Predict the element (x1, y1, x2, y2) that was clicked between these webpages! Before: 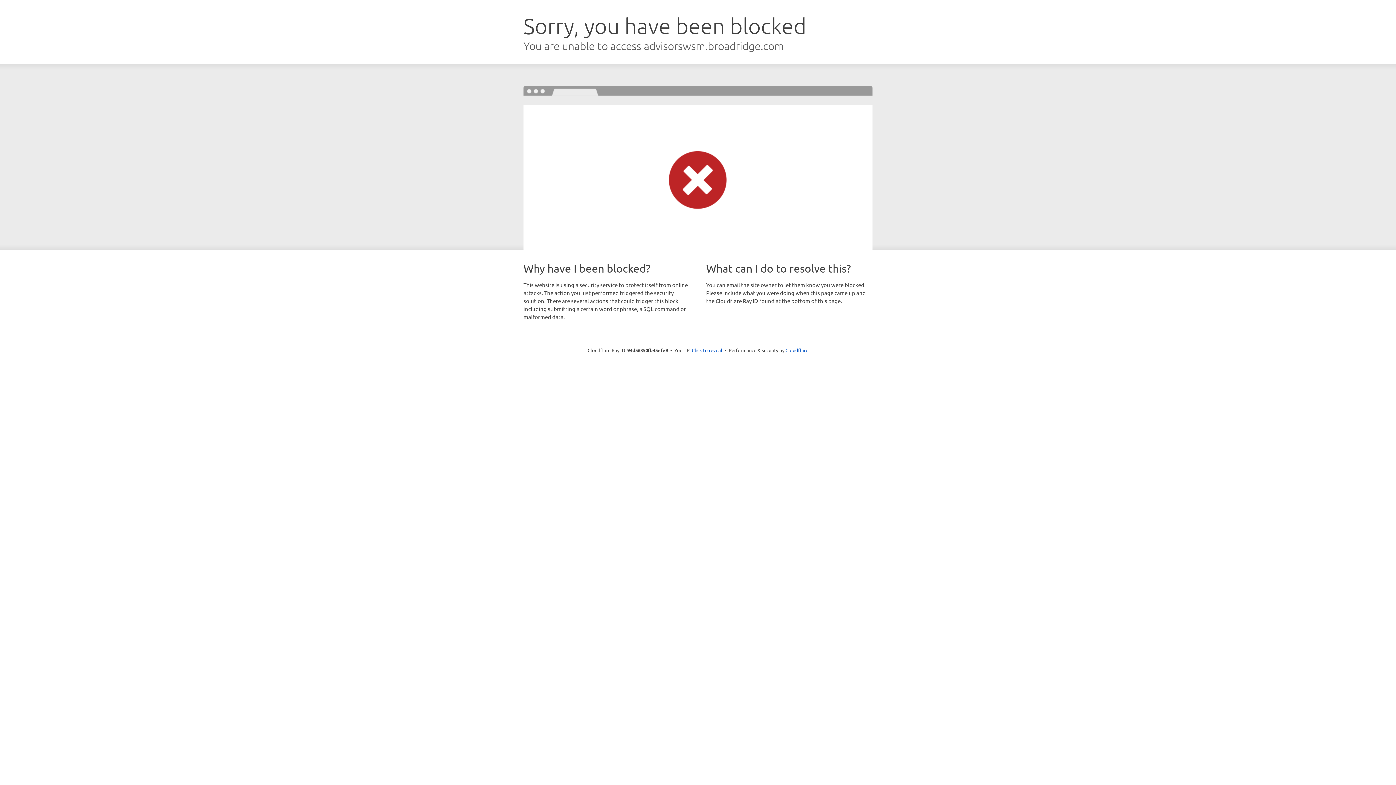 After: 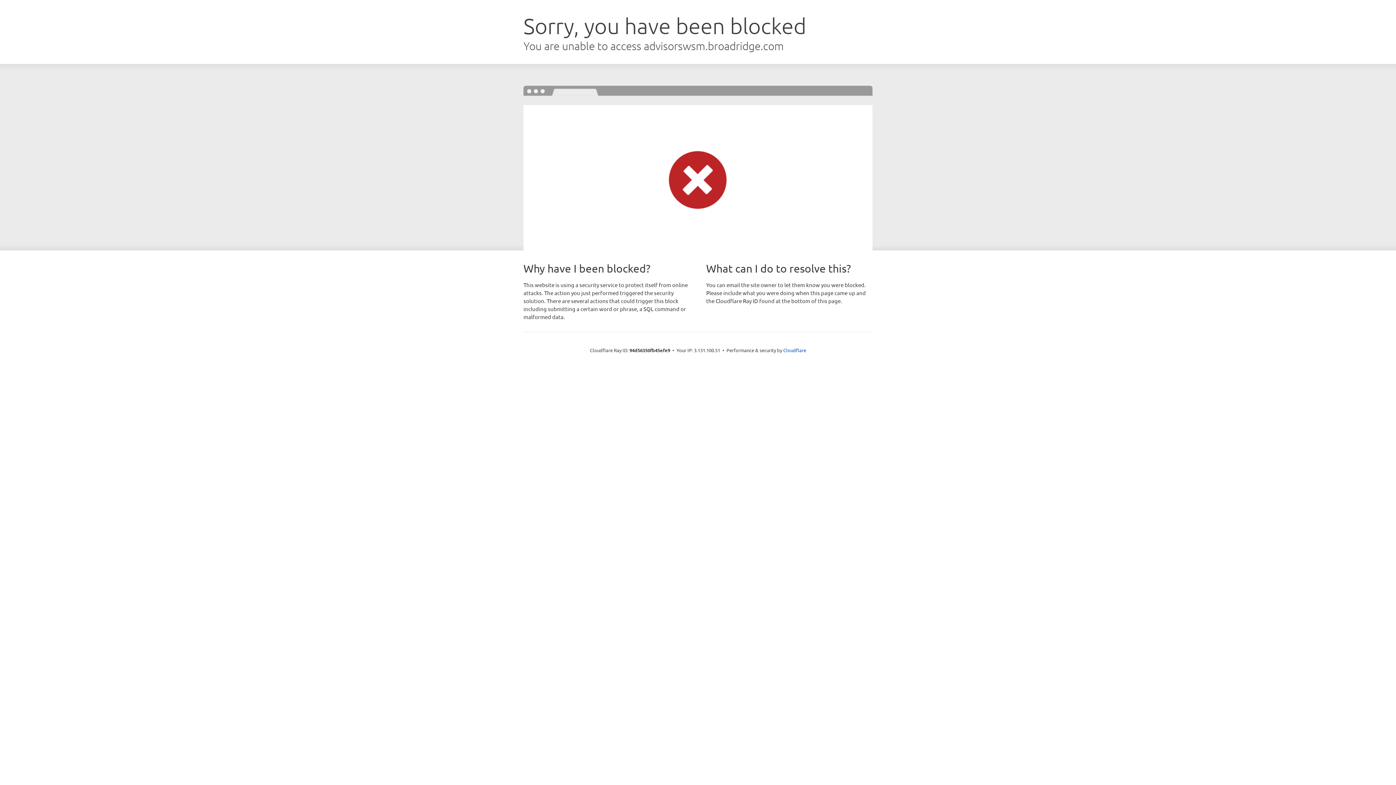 Action: label: Click to reveal bbox: (692, 346, 722, 353)